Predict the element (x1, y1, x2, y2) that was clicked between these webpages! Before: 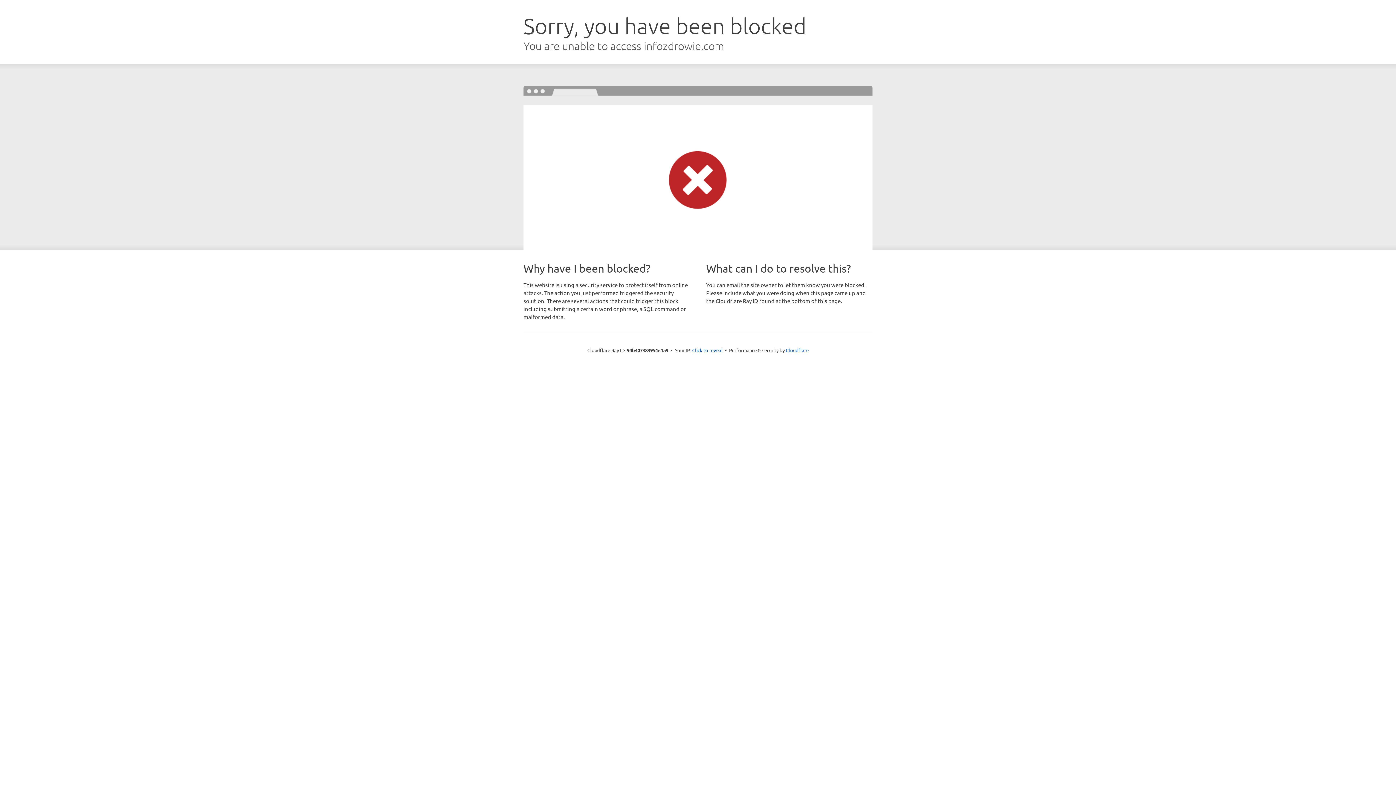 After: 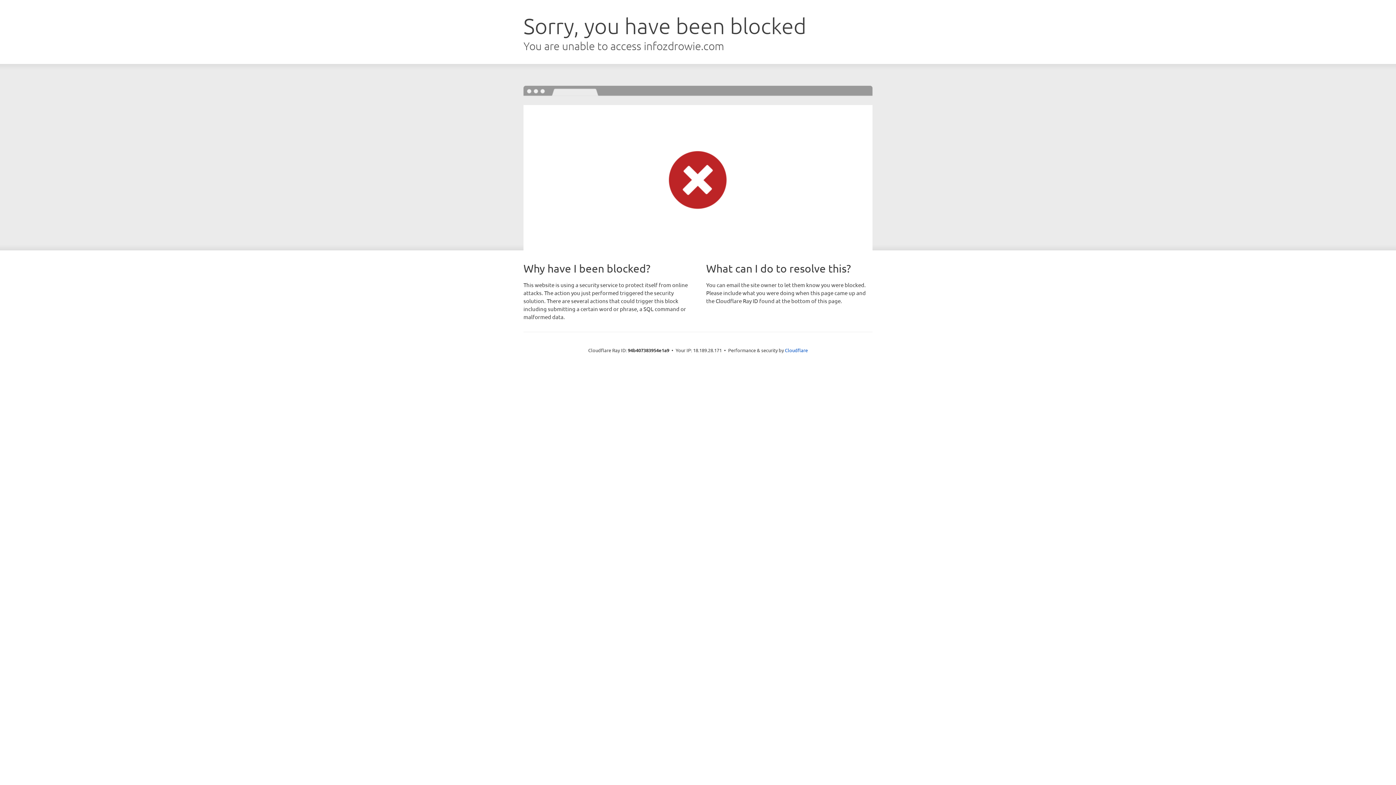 Action: bbox: (692, 346, 722, 353) label: Click to reveal